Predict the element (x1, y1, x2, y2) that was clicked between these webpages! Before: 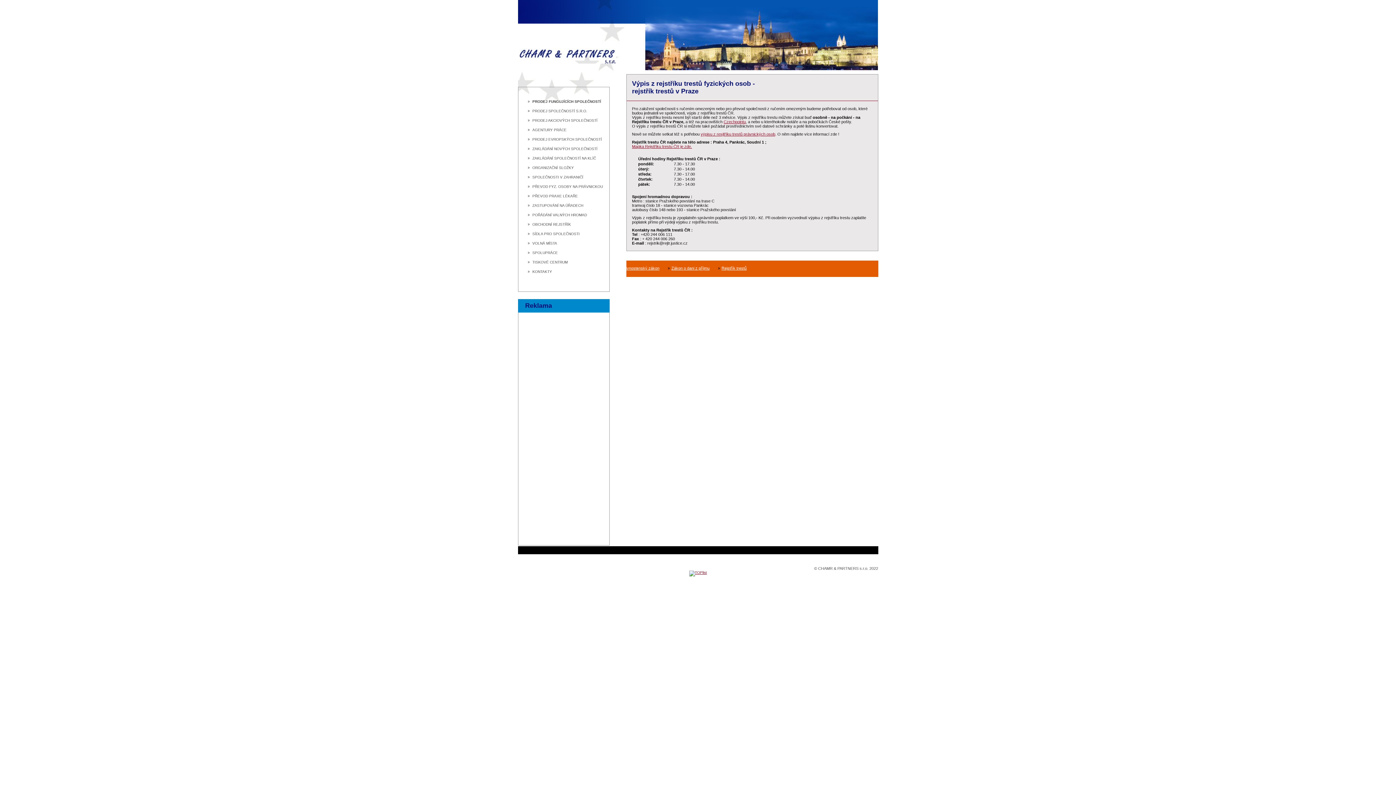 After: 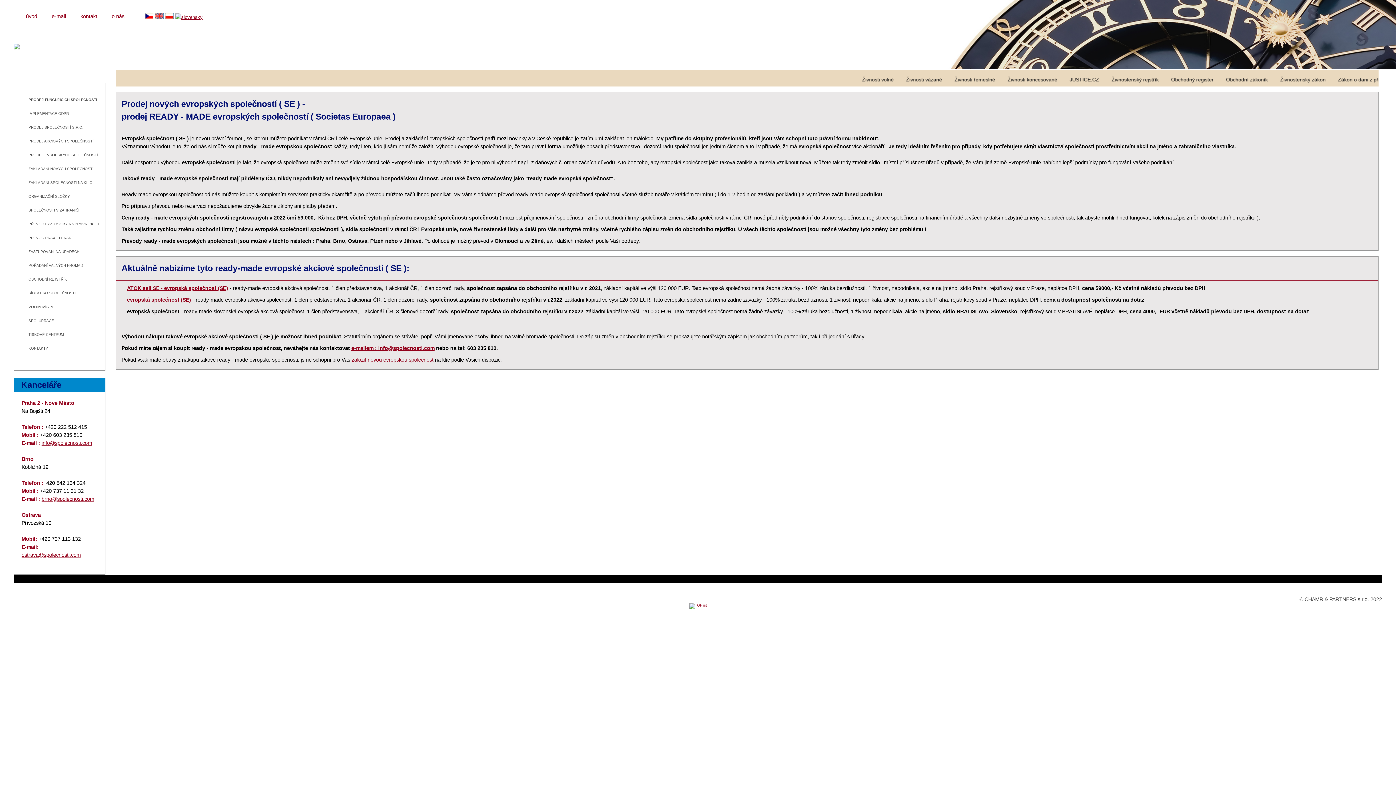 Action: bbox: (527, 137, 602, 141) label: PRODEJ EVROPSKÝCH SPOLEČNOSTÍ